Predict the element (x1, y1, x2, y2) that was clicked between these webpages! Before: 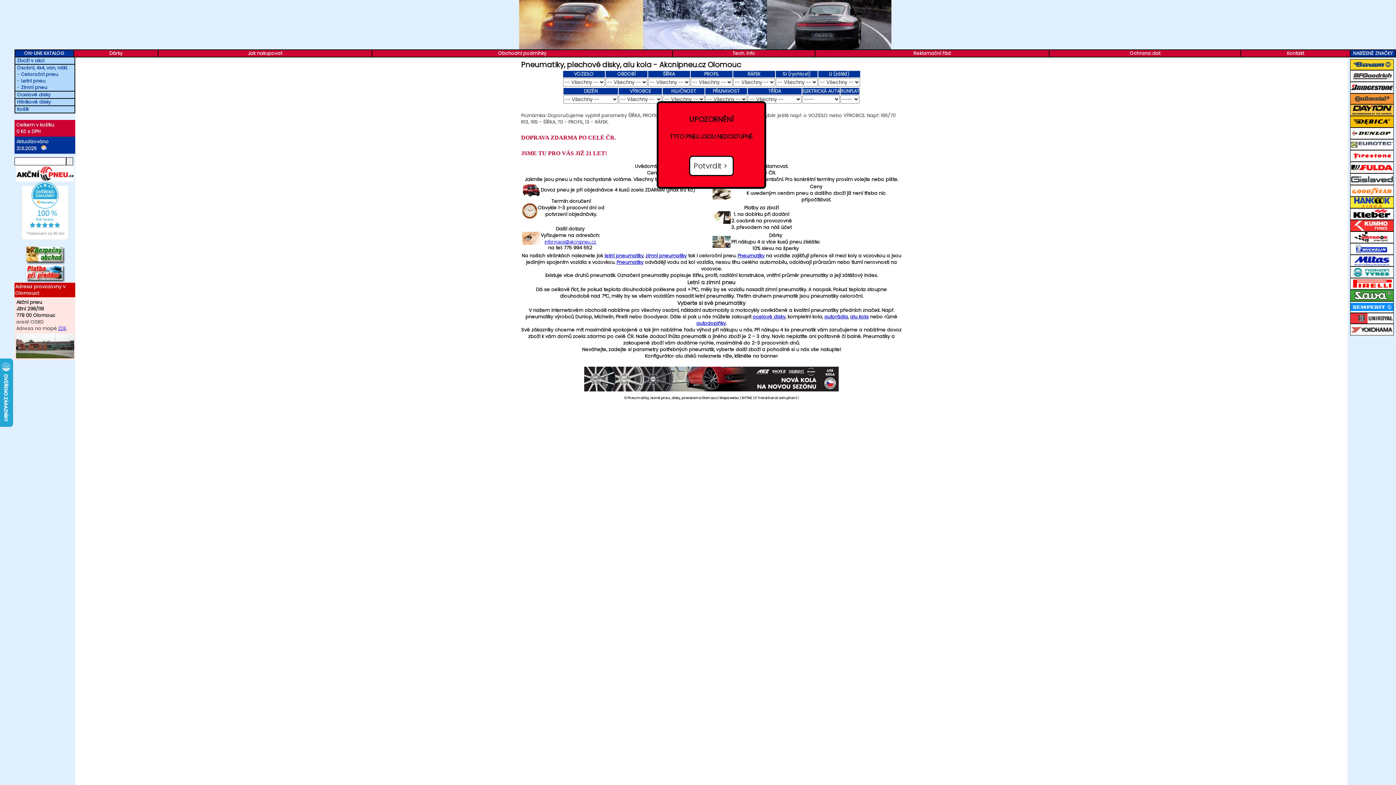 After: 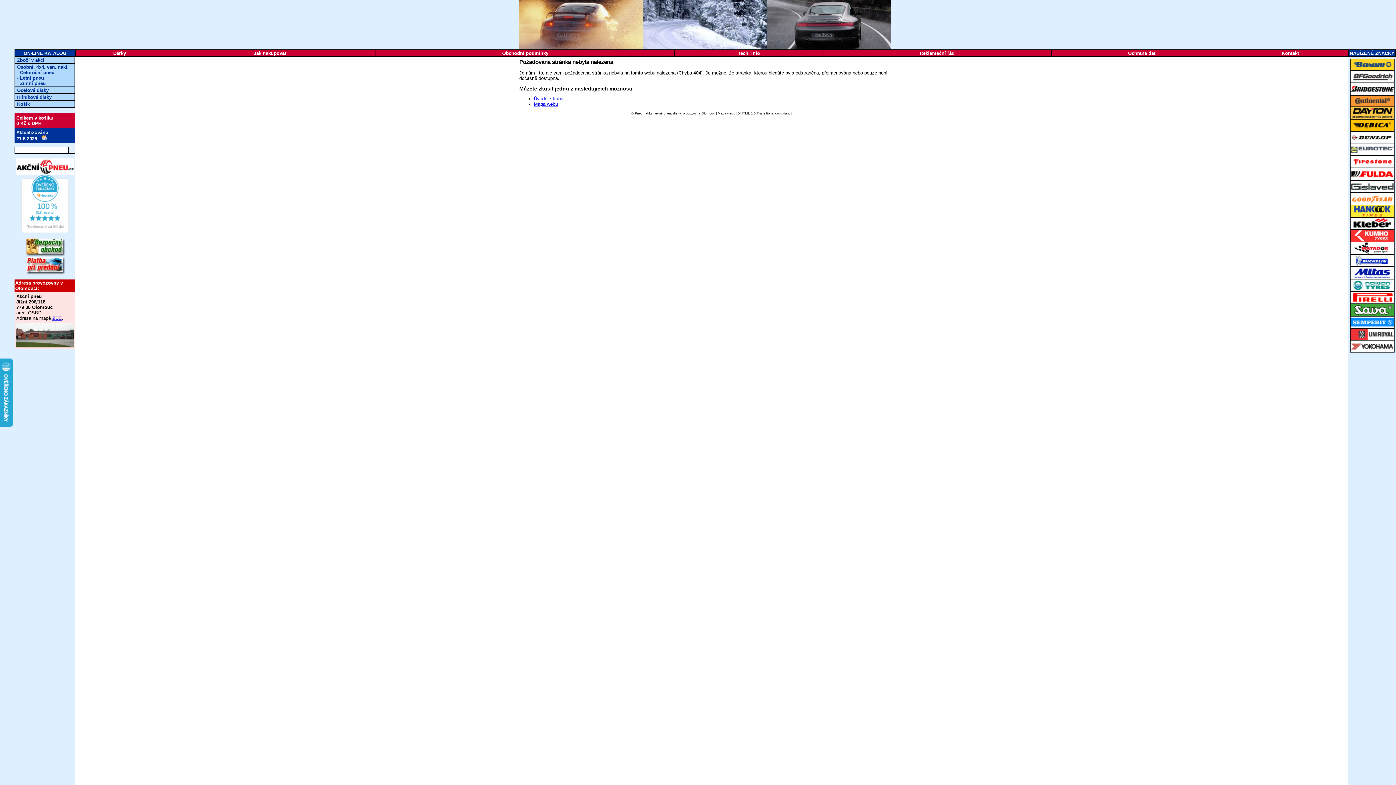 Action: bbox: (824, 313, 848, 320) label: autorádia